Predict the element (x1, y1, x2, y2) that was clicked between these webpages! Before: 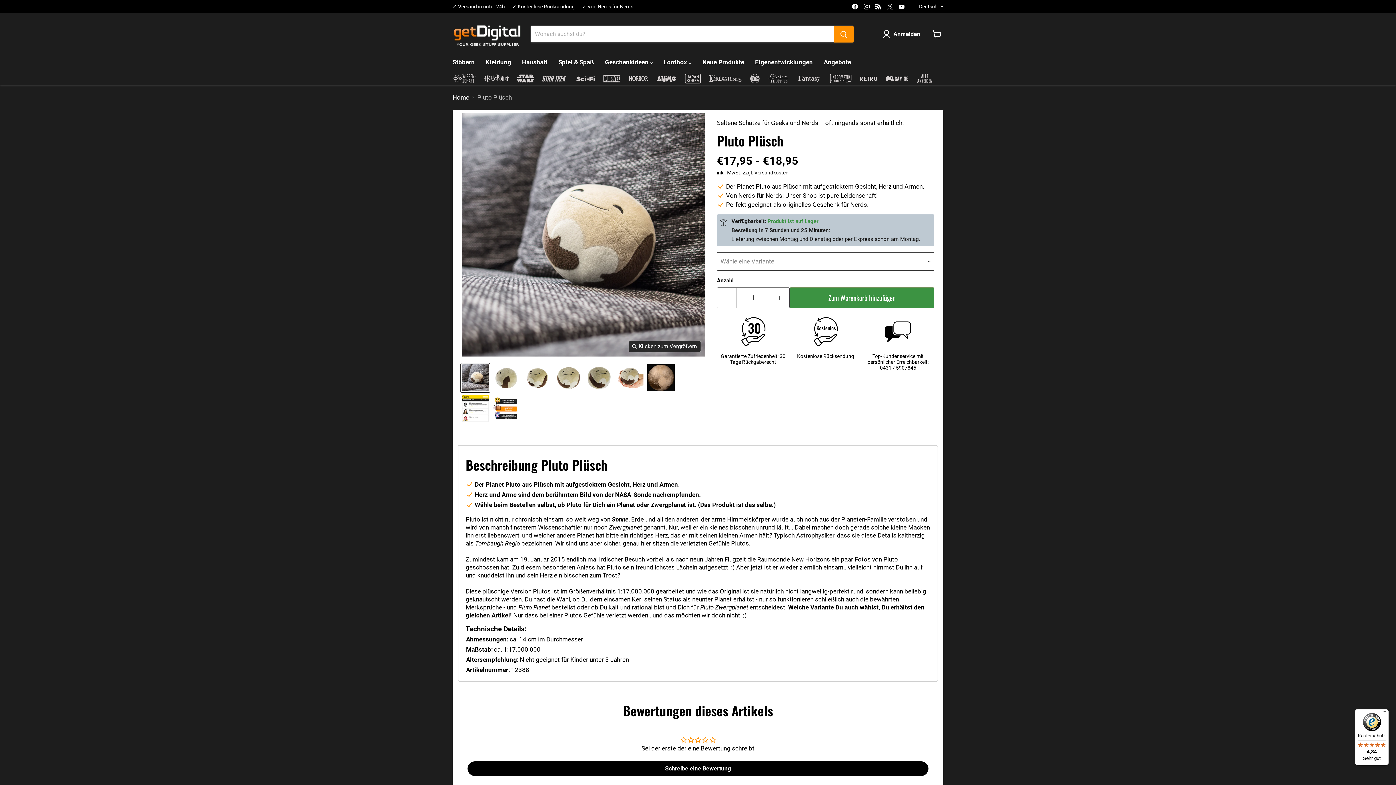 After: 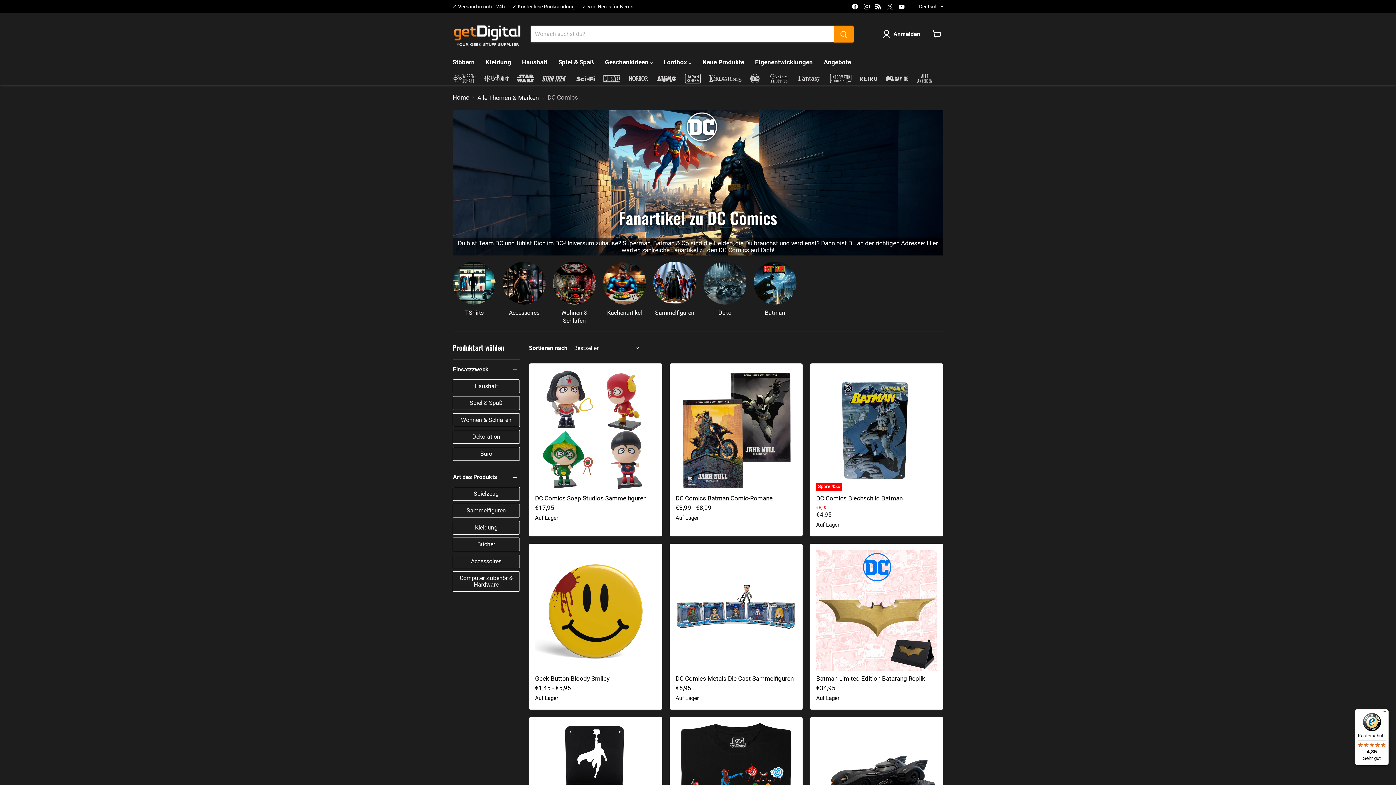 Action: bbox: (749, 73, 760, 85)